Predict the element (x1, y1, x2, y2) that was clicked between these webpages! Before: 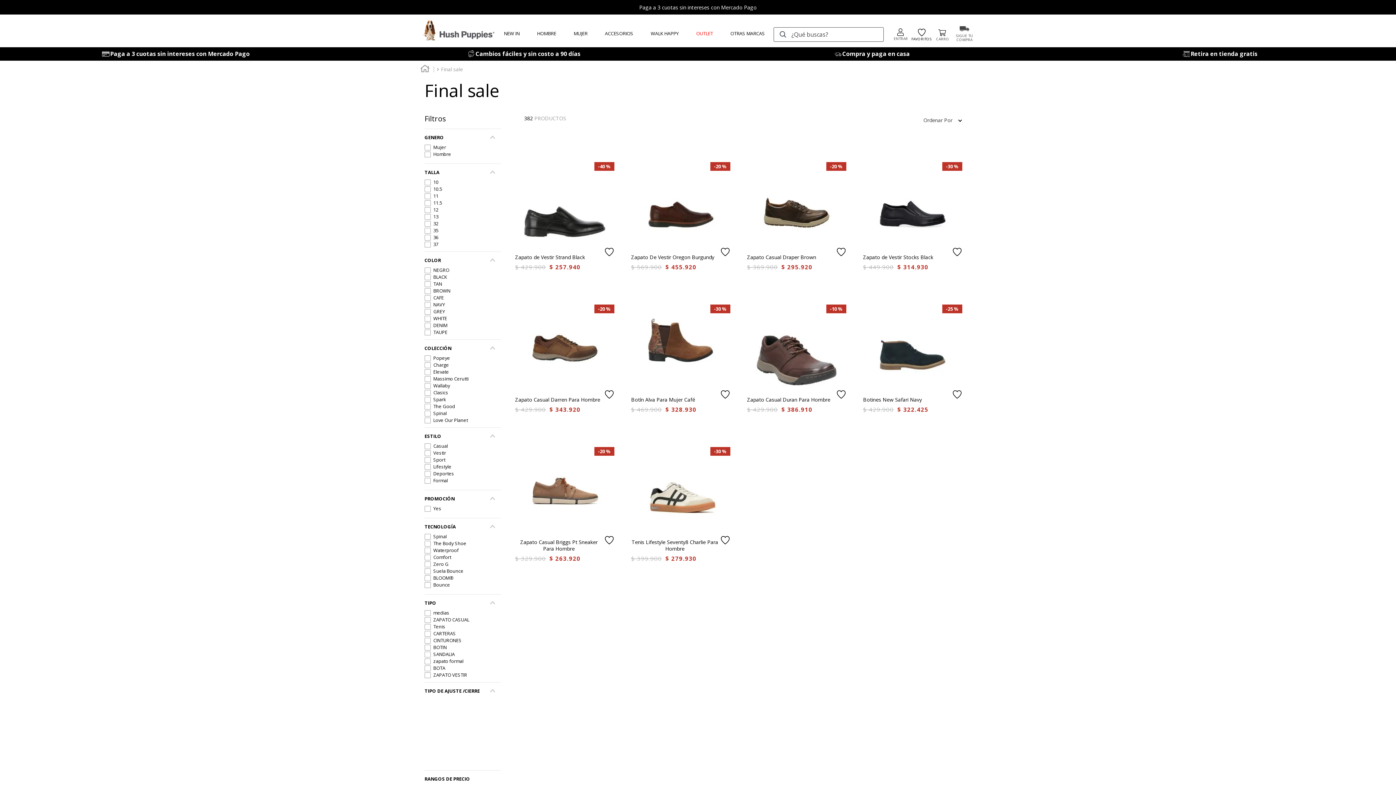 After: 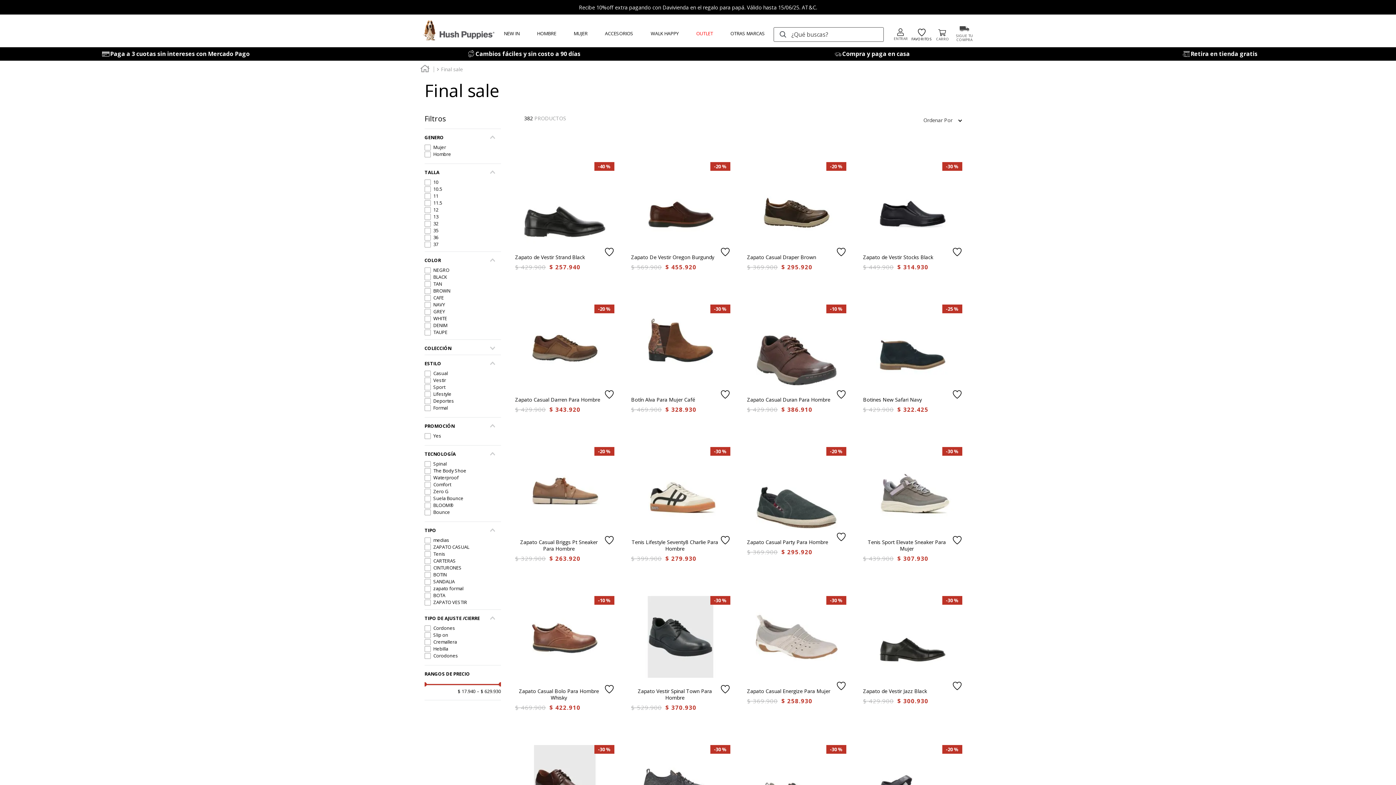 Action: label: COLECCIÓN bbox: (424, 344, 501, 350)